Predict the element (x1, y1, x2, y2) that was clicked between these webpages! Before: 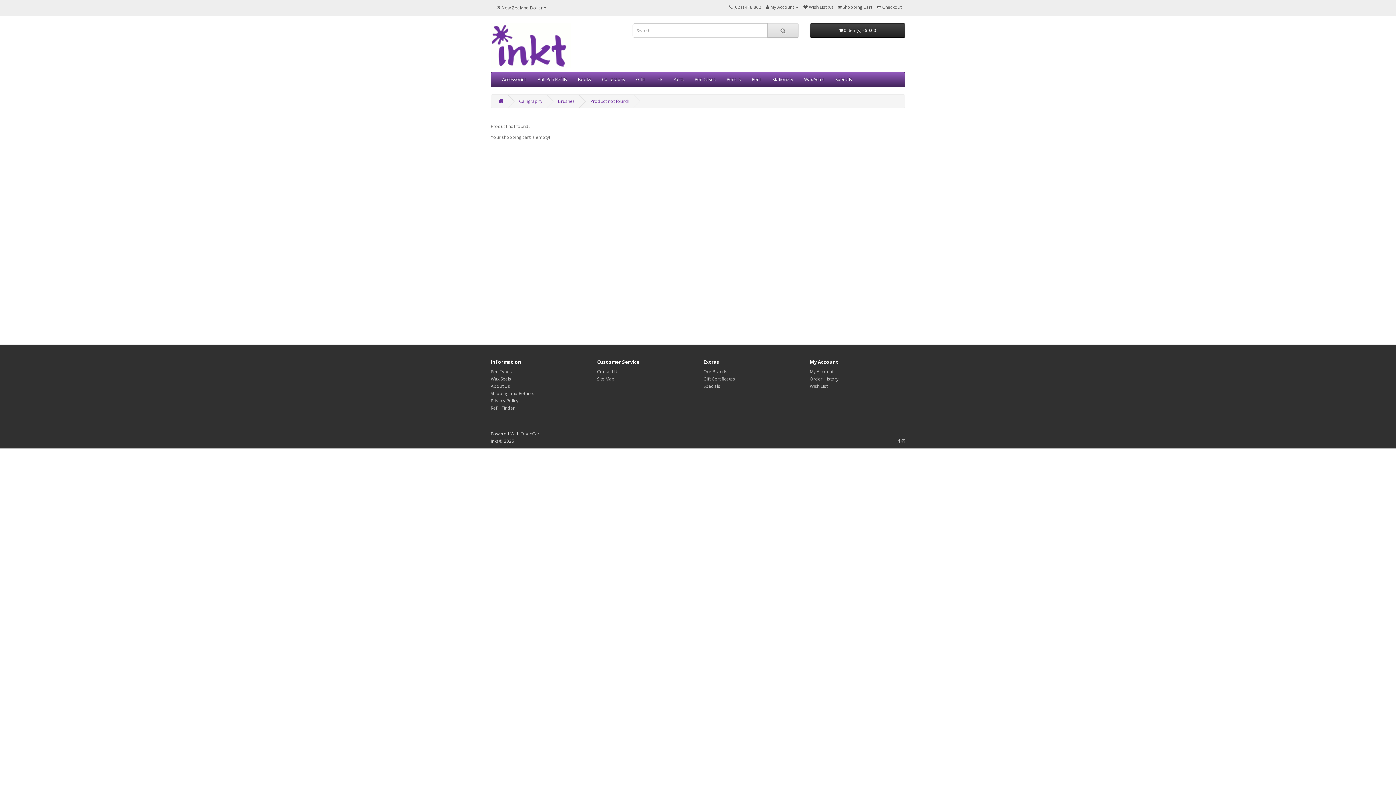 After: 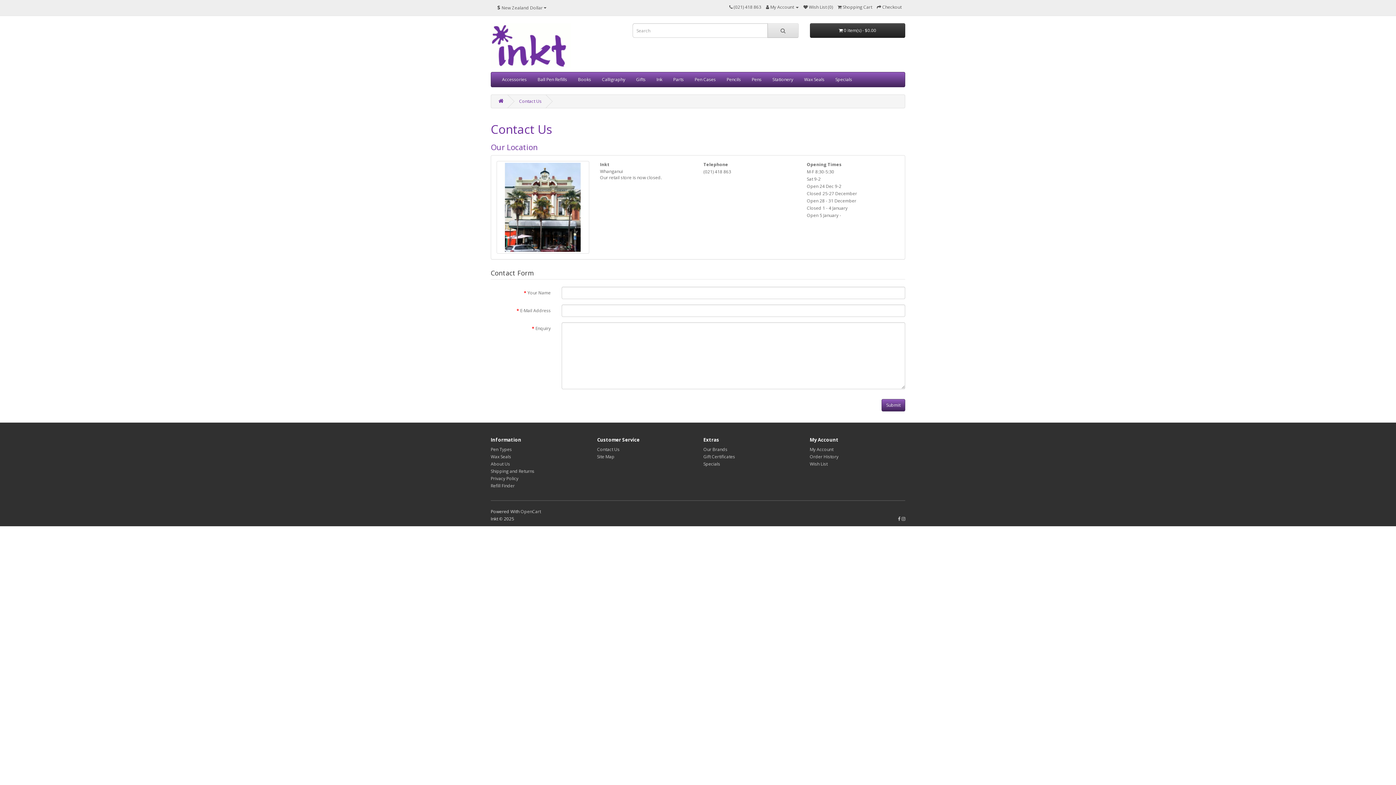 Action: bbox: (729, 4, 732, 10)